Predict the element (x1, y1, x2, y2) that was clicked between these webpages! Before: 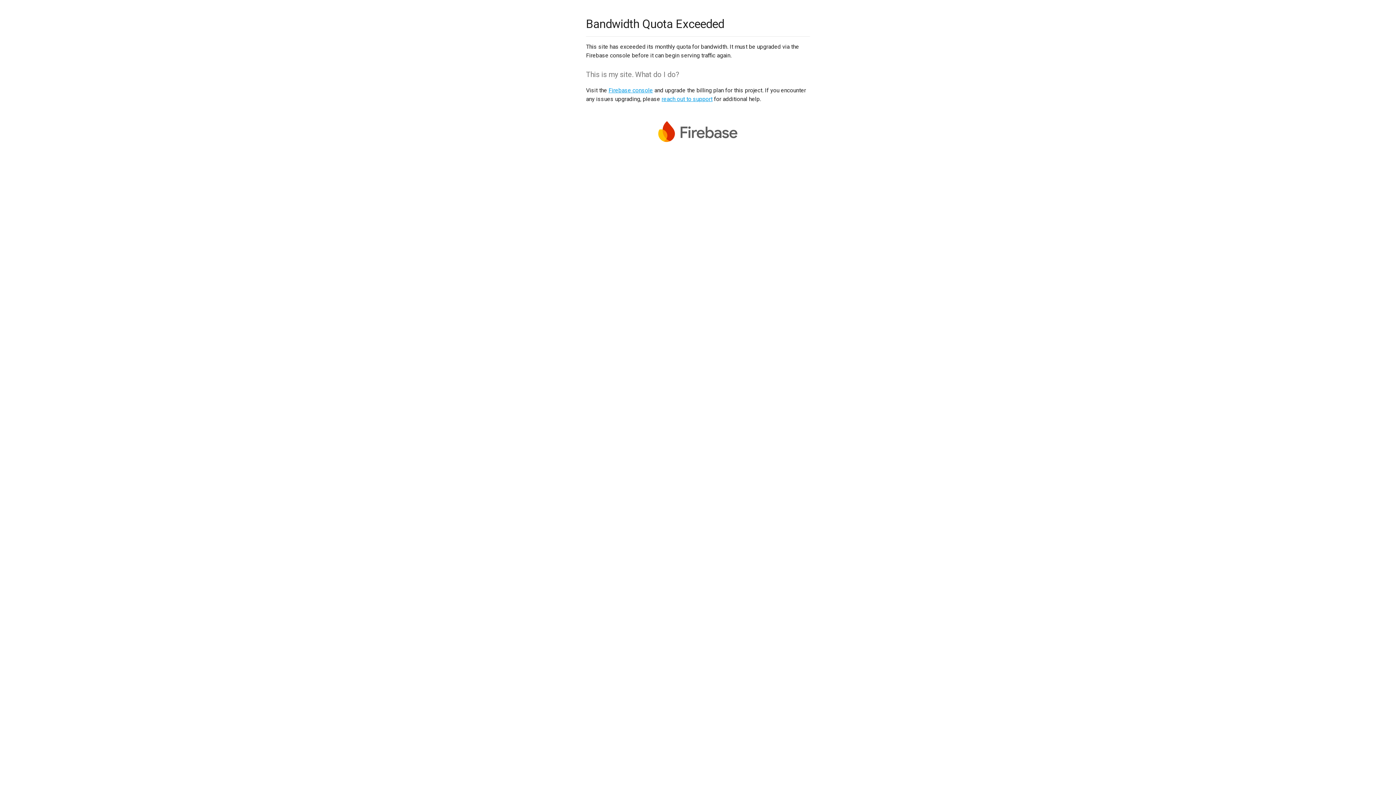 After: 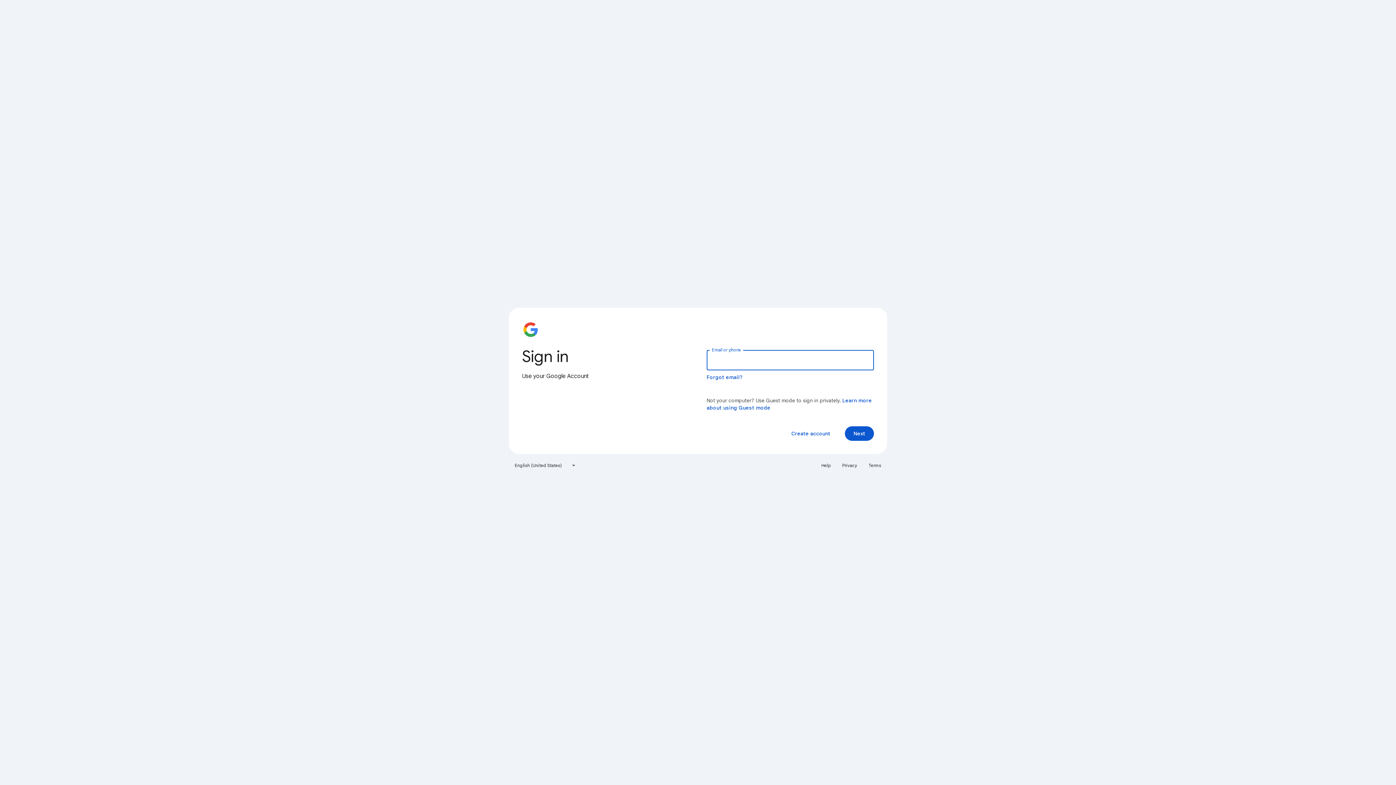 Action: label: Firebase console bbox: (608, 86, 653, 93)